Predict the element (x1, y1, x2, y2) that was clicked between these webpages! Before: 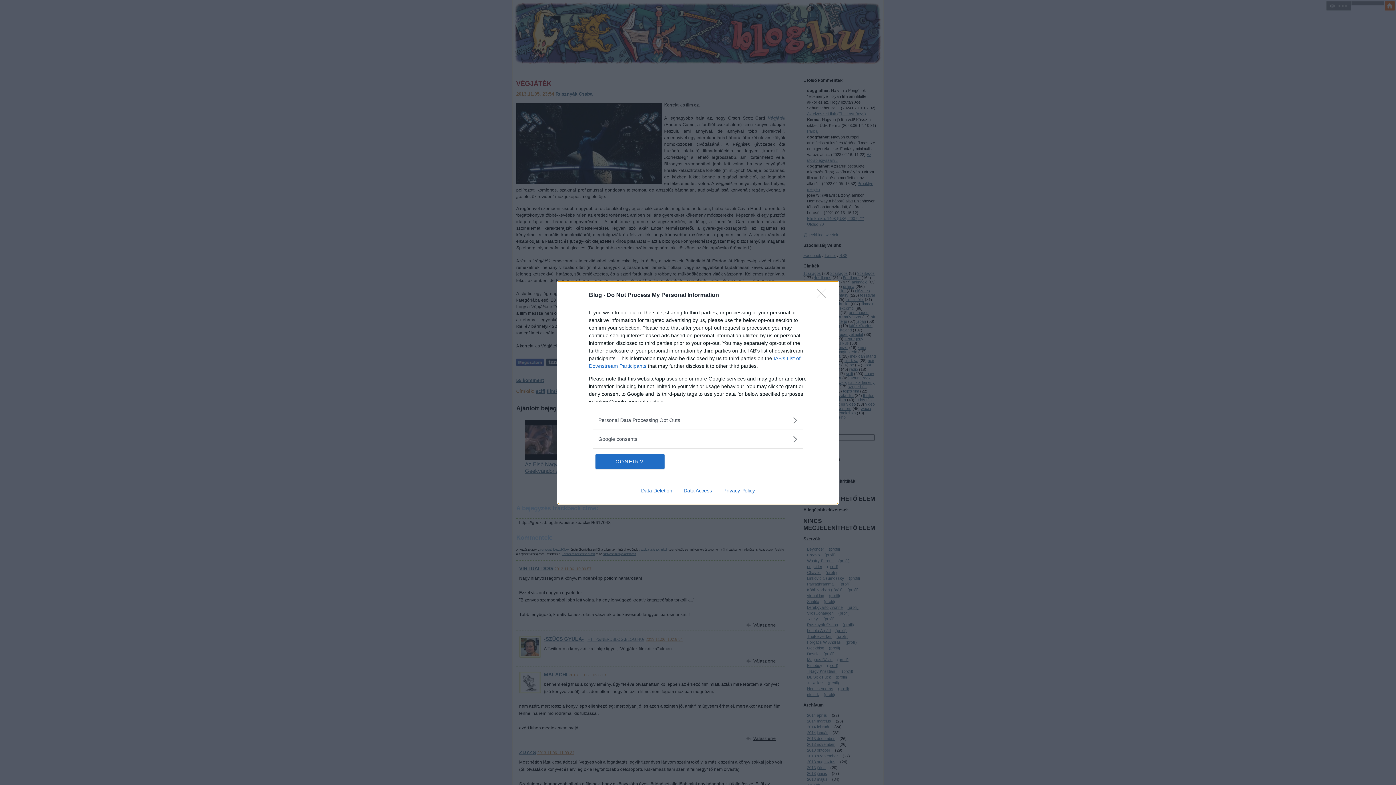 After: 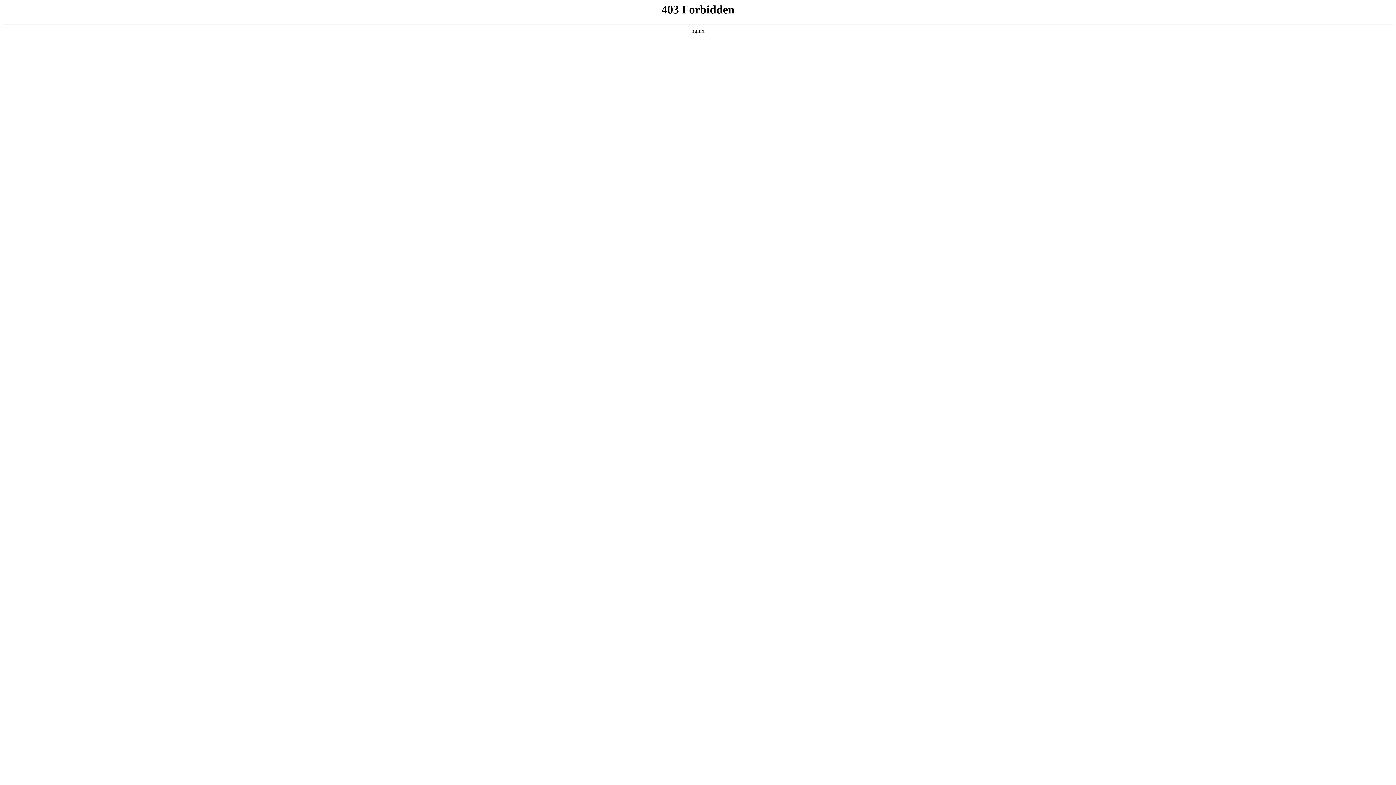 Action: bbox: (717, 487, 760, 493) label: Privacy Policy